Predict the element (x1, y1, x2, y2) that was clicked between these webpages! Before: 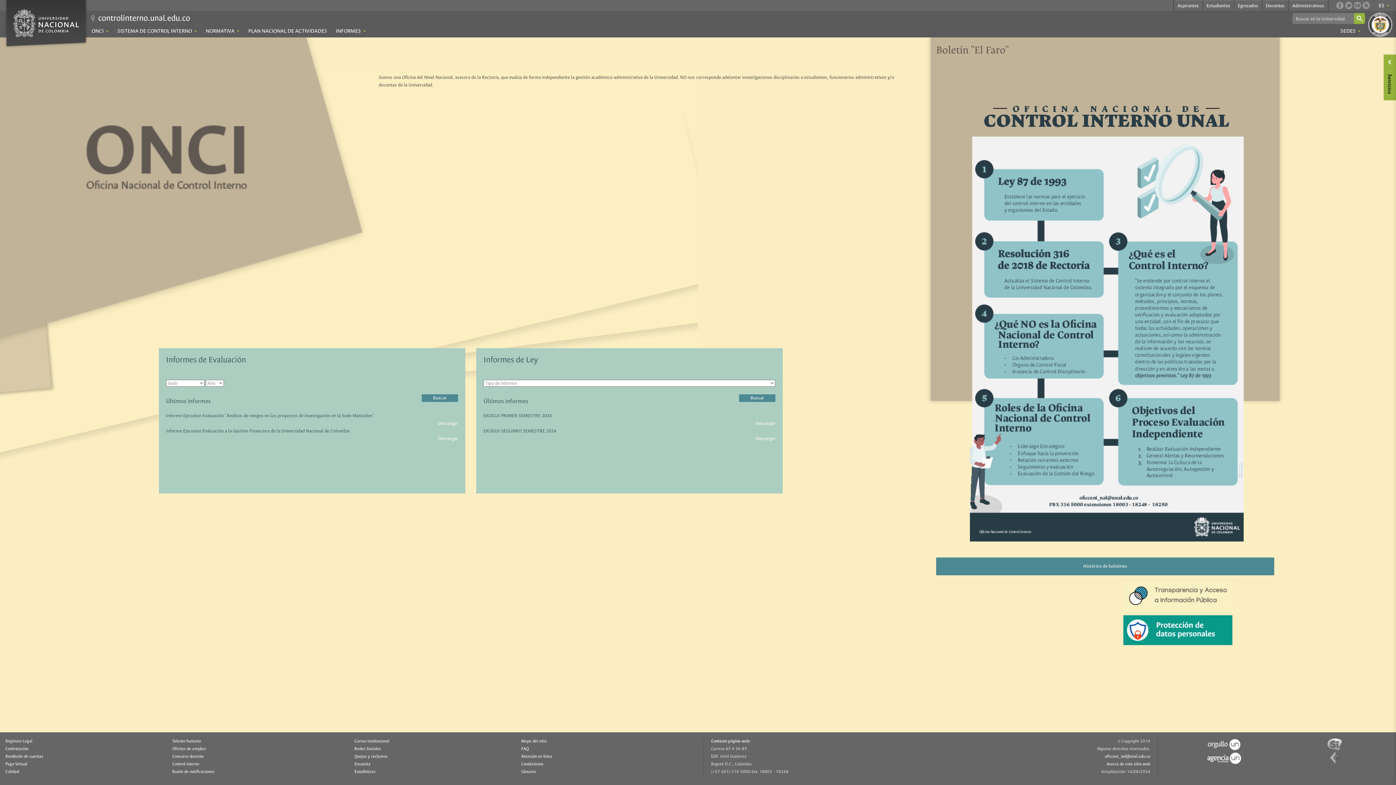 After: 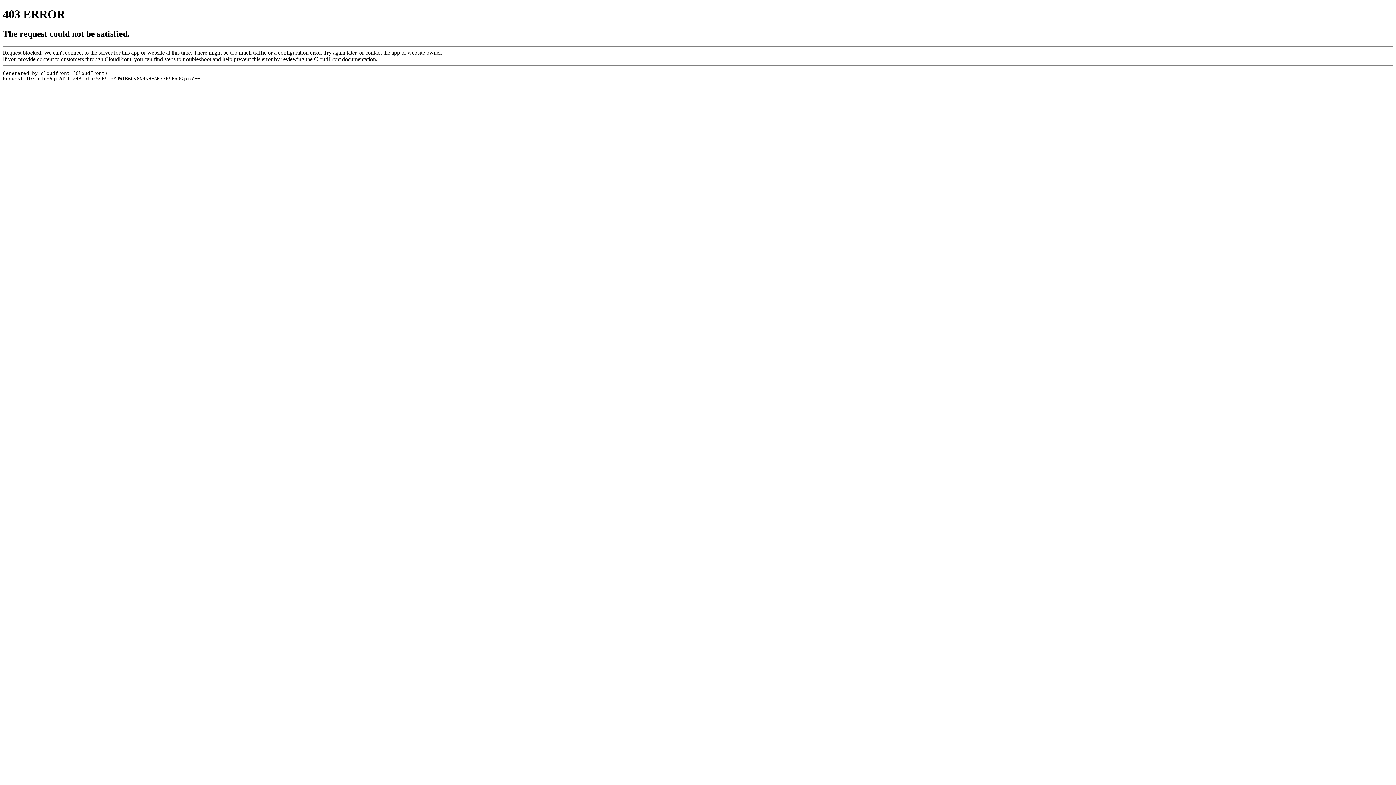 Action: label: Docentes bbox: (1262, 2, 1288, 9)